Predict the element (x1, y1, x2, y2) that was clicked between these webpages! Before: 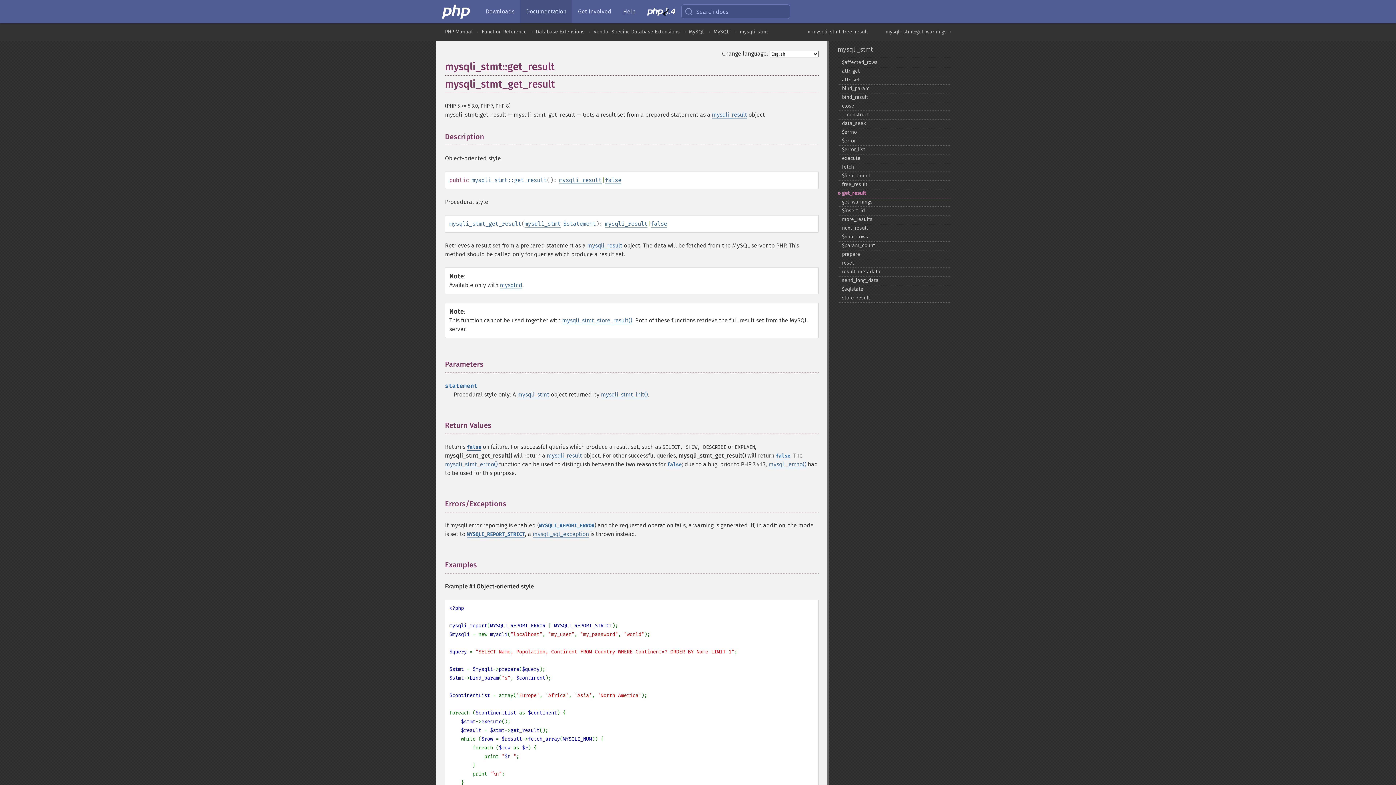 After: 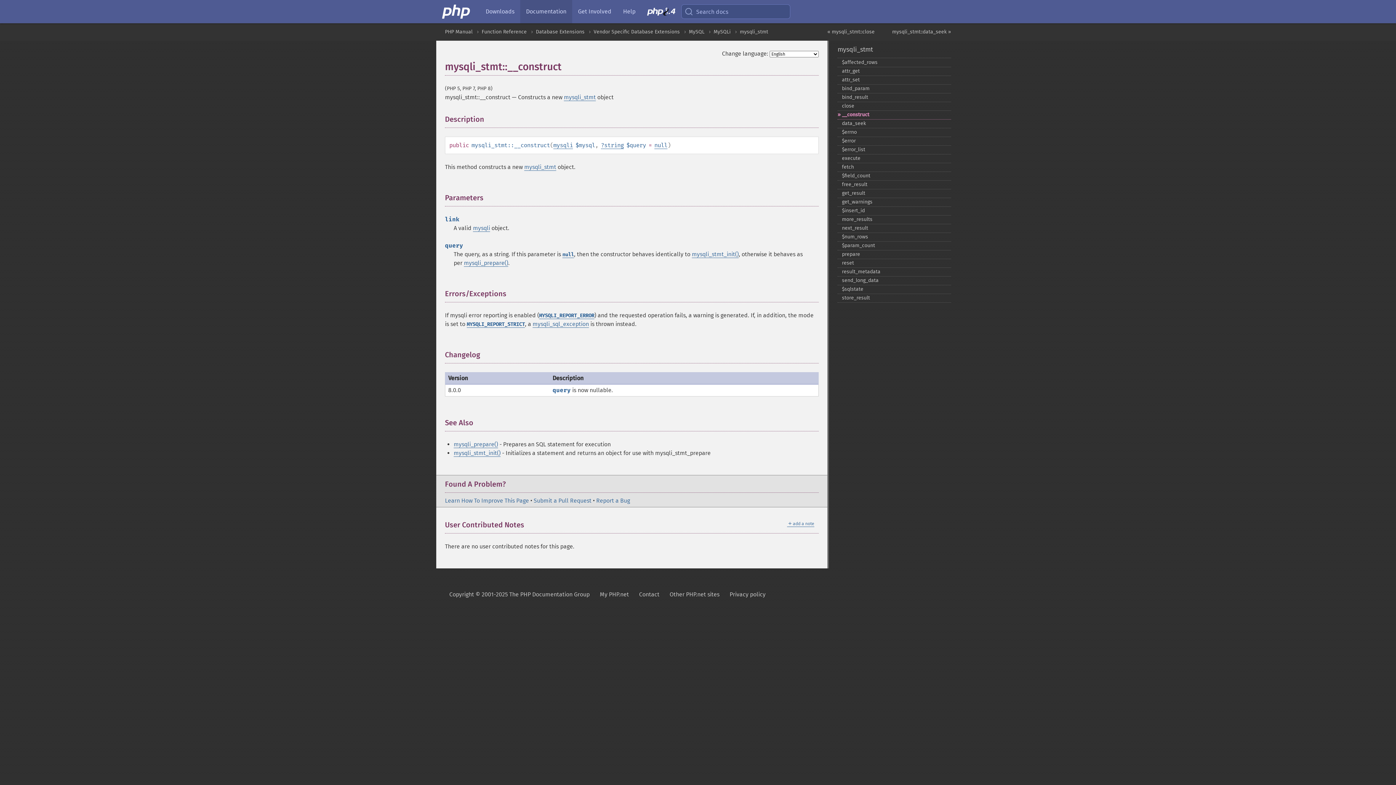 Action: label: _​_​construct bbox: (837, 110, 951, 119)